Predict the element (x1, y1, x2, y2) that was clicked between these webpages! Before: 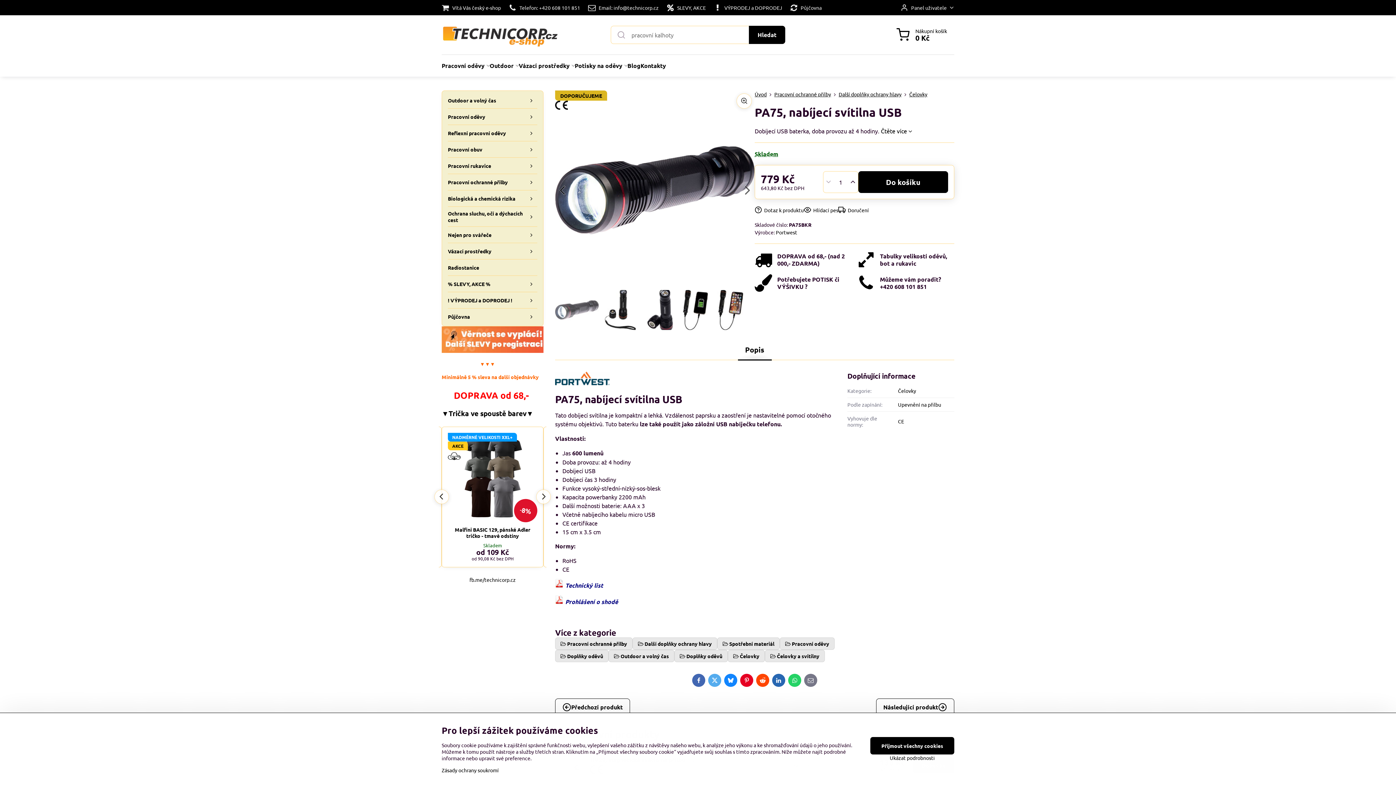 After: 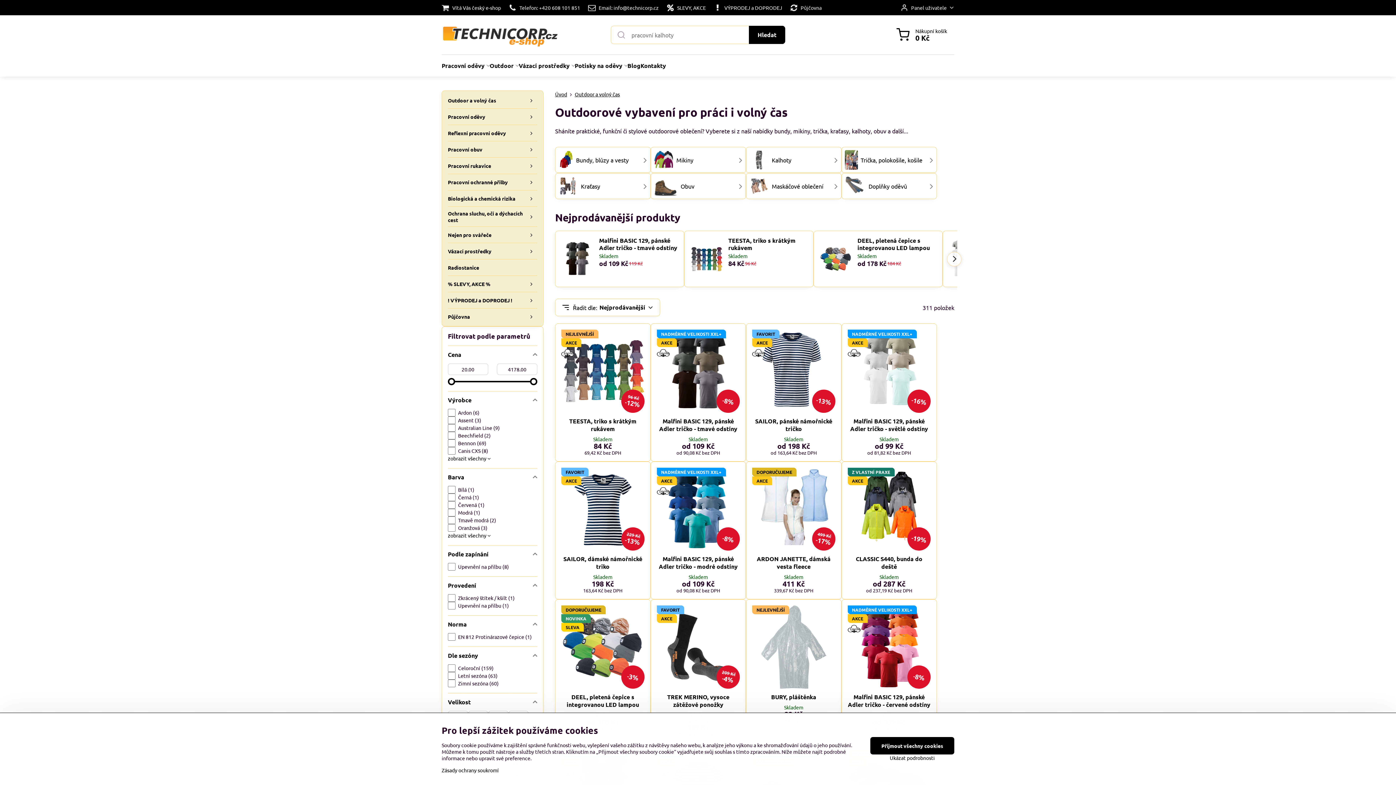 Action: bbox: (608, 650, 674, 662) label:  Outdoor a volný čas